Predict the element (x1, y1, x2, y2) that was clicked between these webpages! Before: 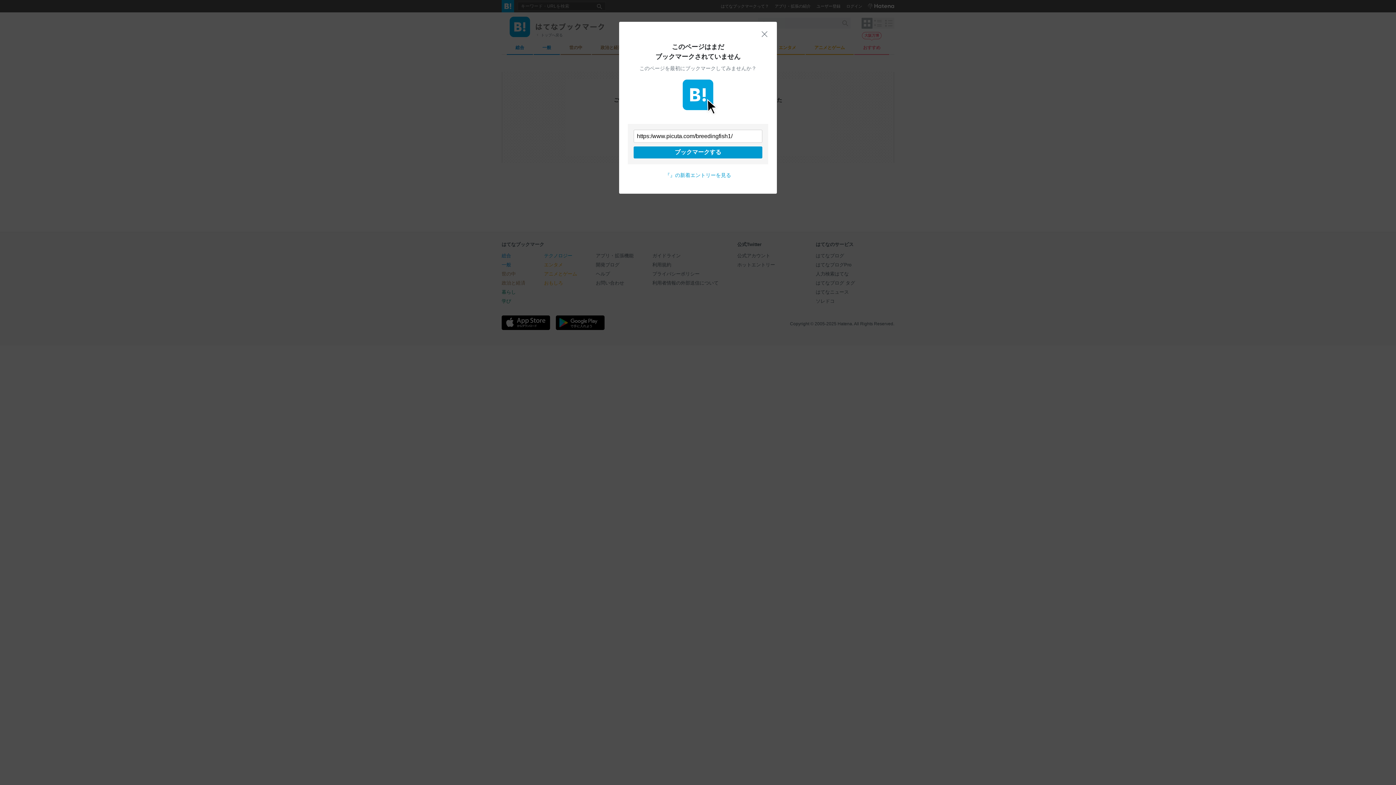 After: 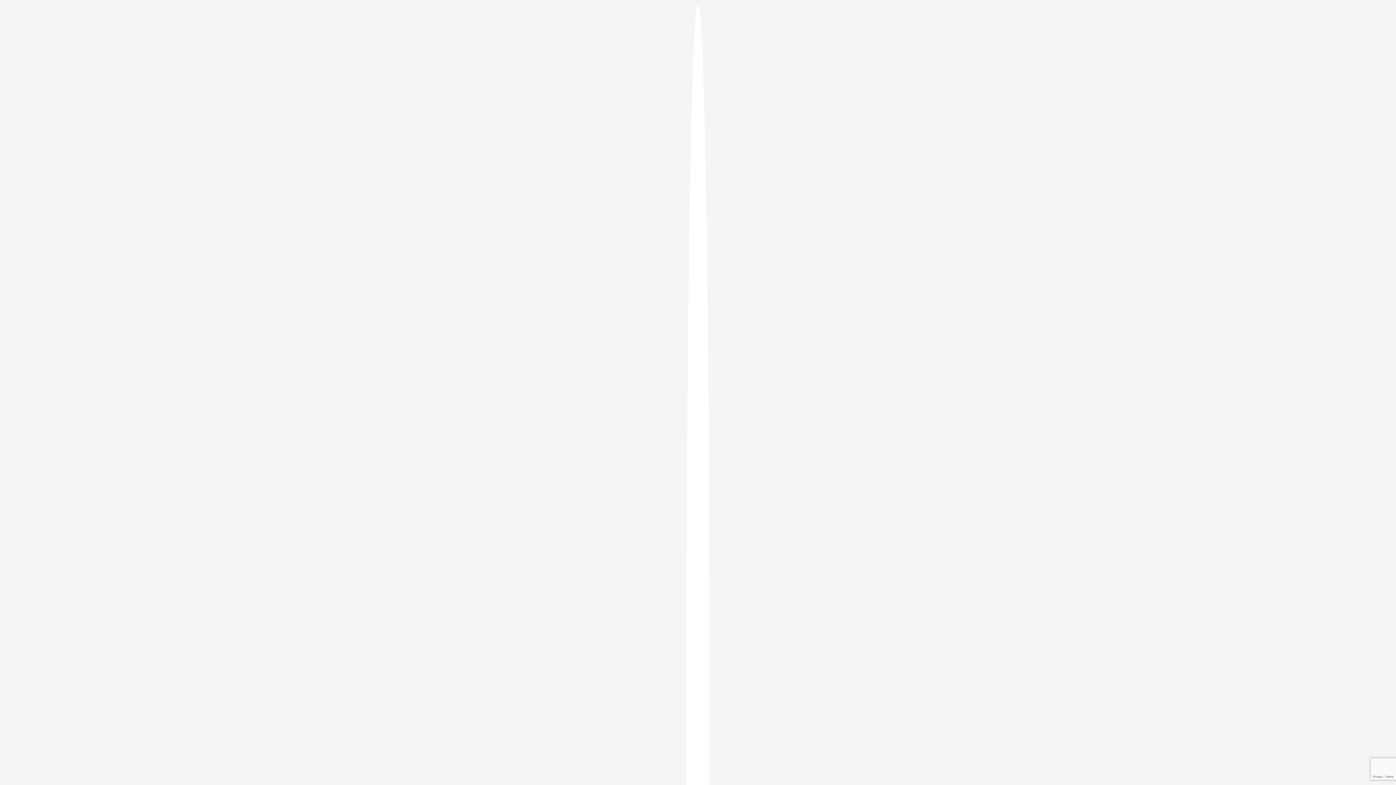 Action: label: ブックマークする bbox: (633, 146, 762, 158)